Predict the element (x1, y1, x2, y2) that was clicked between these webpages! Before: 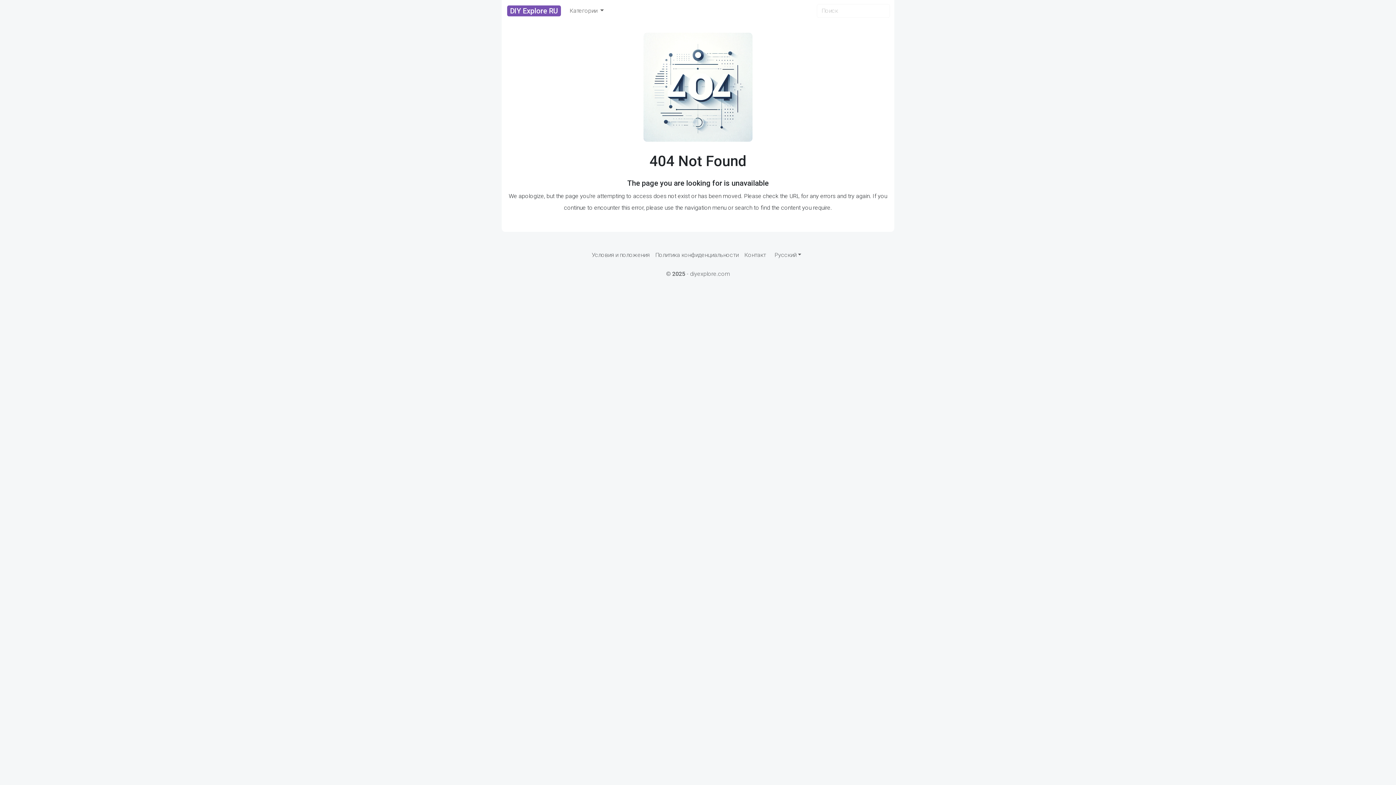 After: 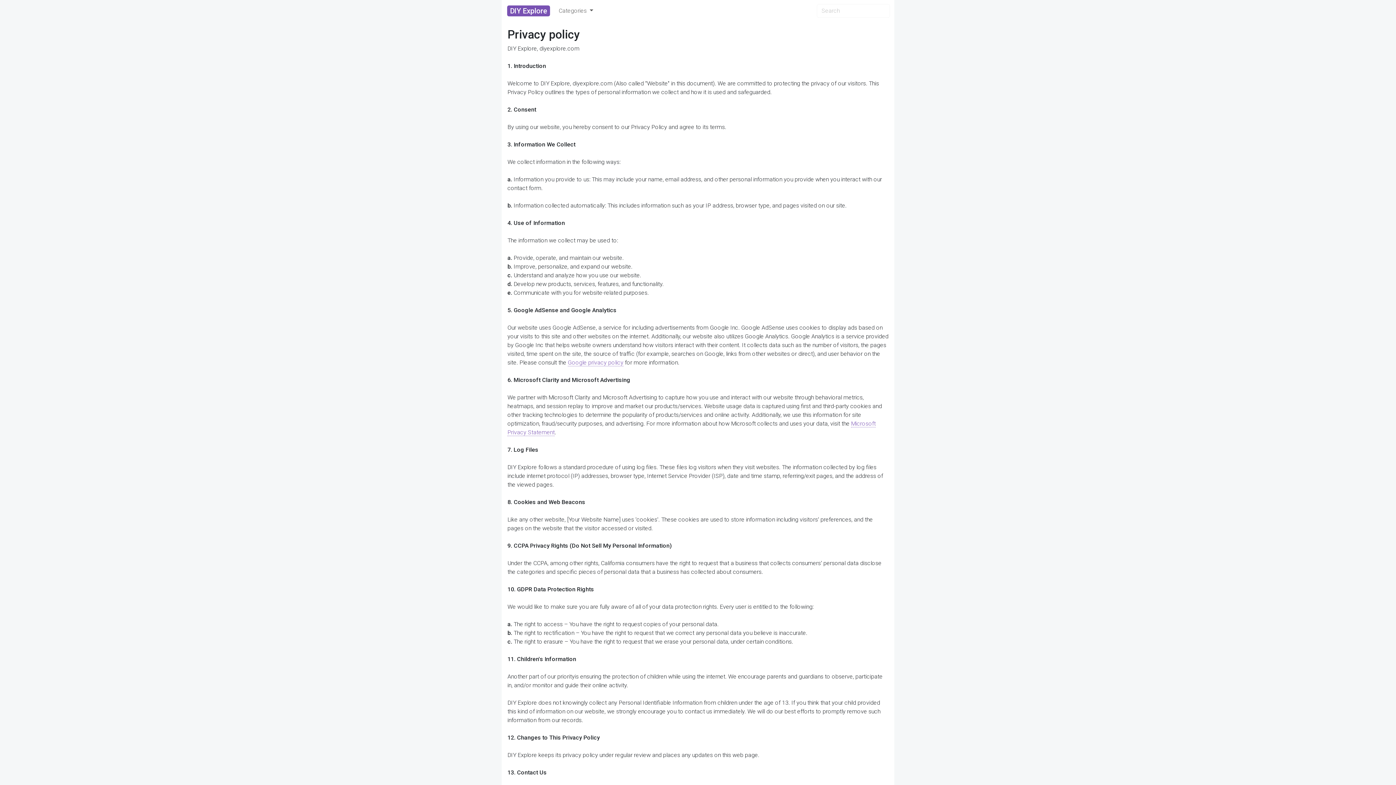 Action: label: Политика конфиденциальности bbox: (652, 248, 741, 262)